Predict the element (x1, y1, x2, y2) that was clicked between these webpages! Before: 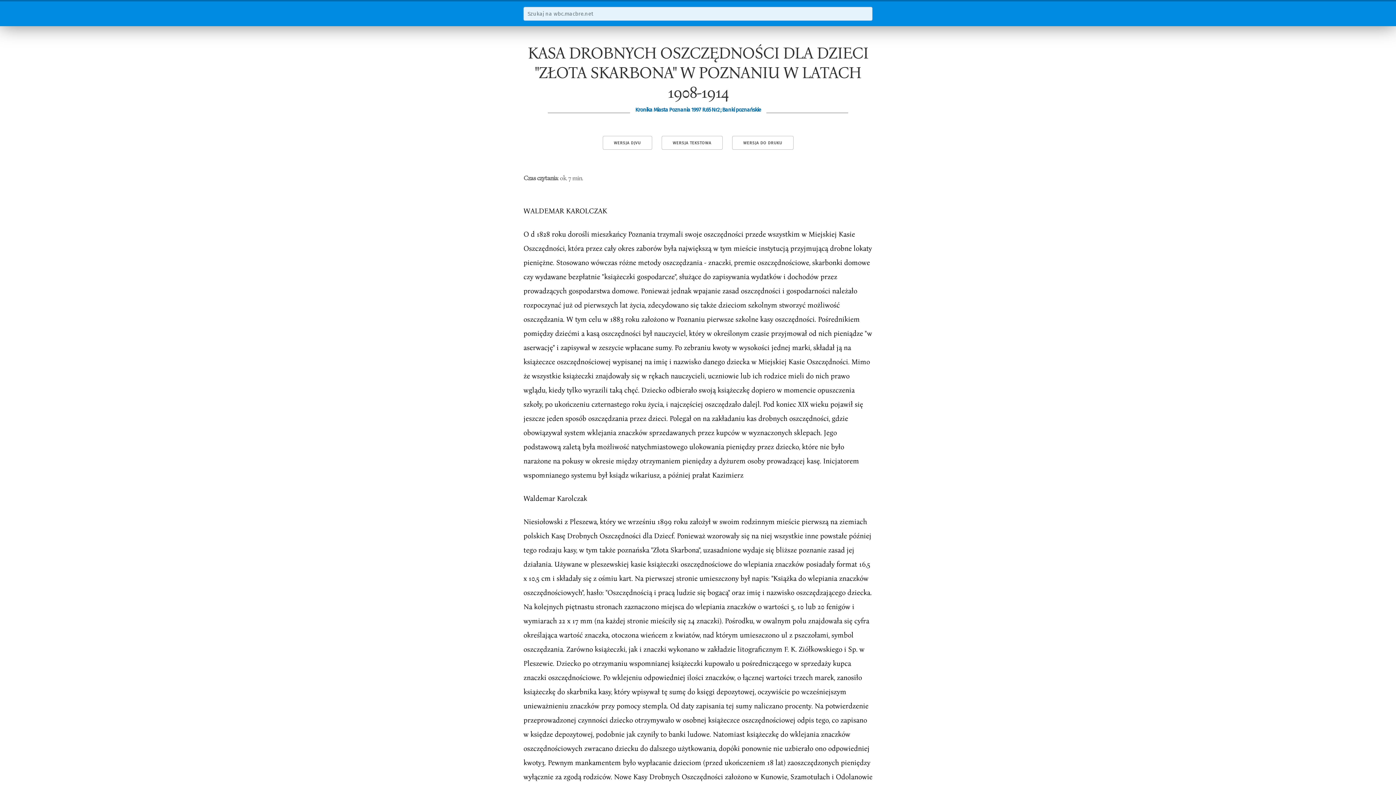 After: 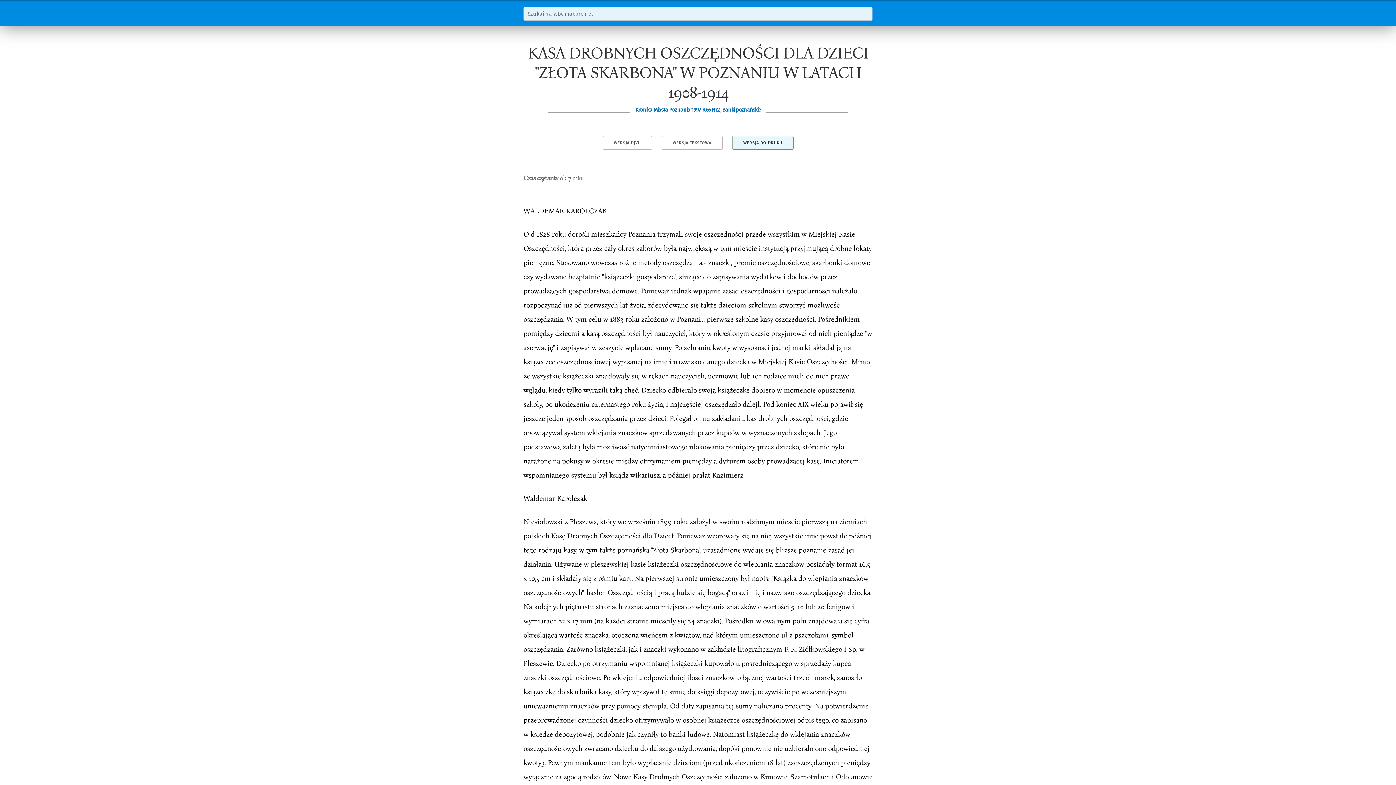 Action: bbox: (732, 136, 793, 149) label: WERSJA DO DRUKU